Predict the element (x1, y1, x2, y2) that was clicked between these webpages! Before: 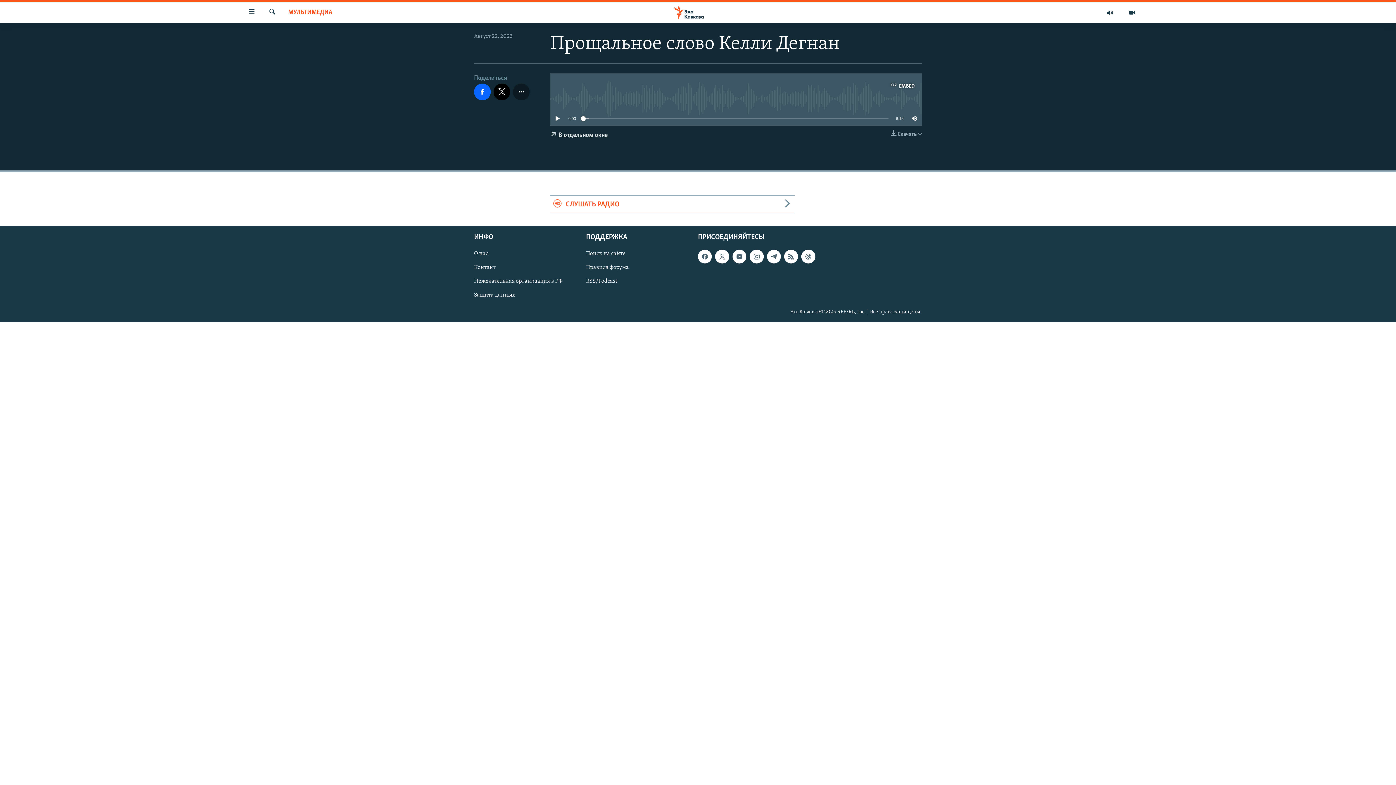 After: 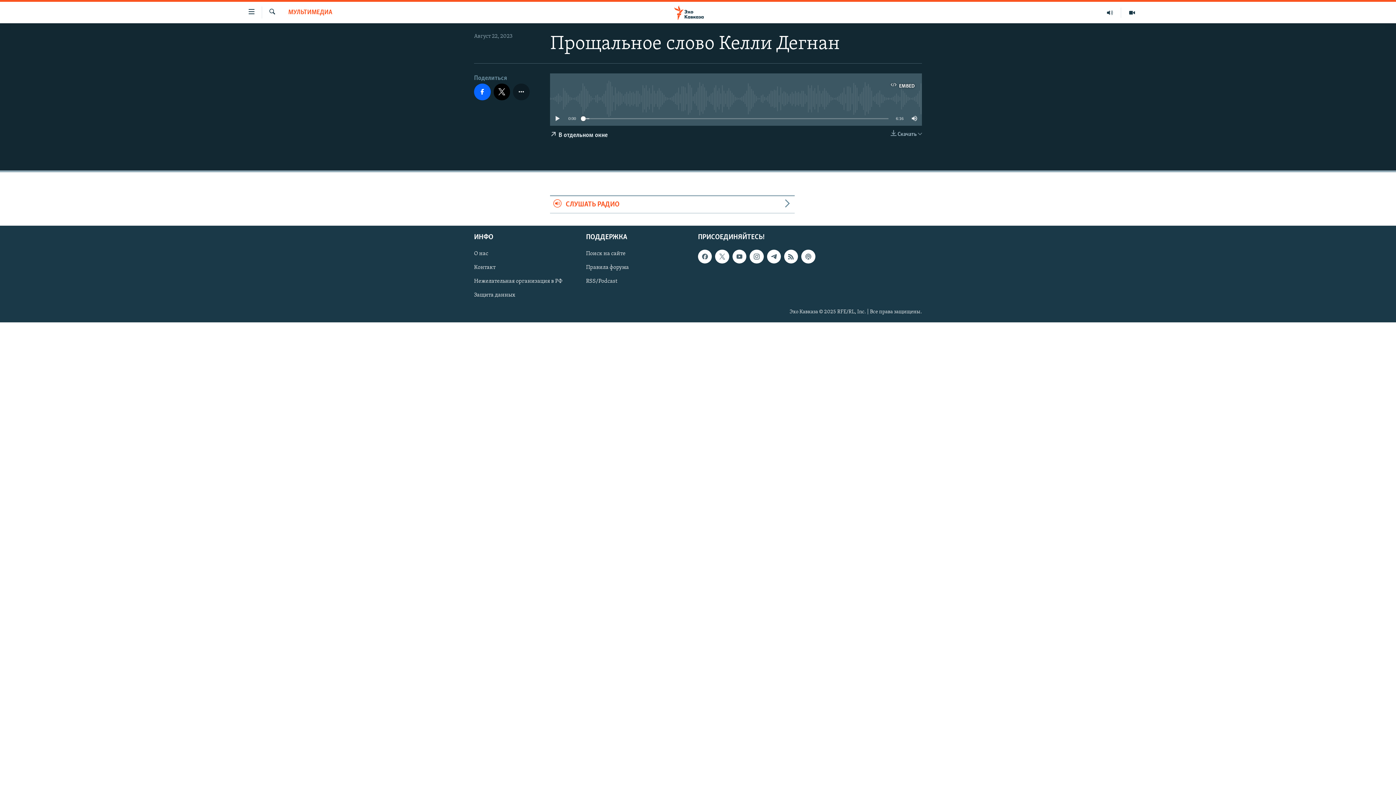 Action: bbox: (581, 116, 585, 120)